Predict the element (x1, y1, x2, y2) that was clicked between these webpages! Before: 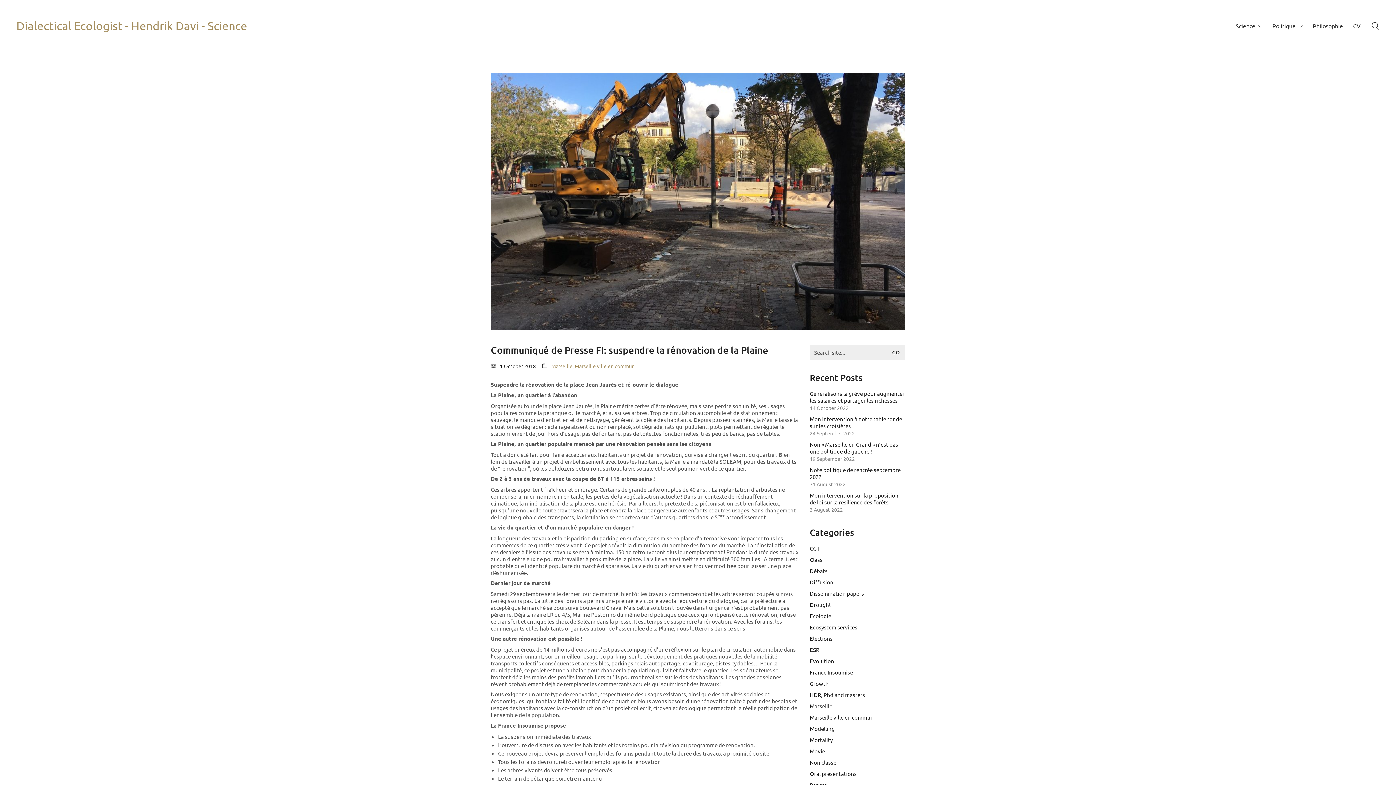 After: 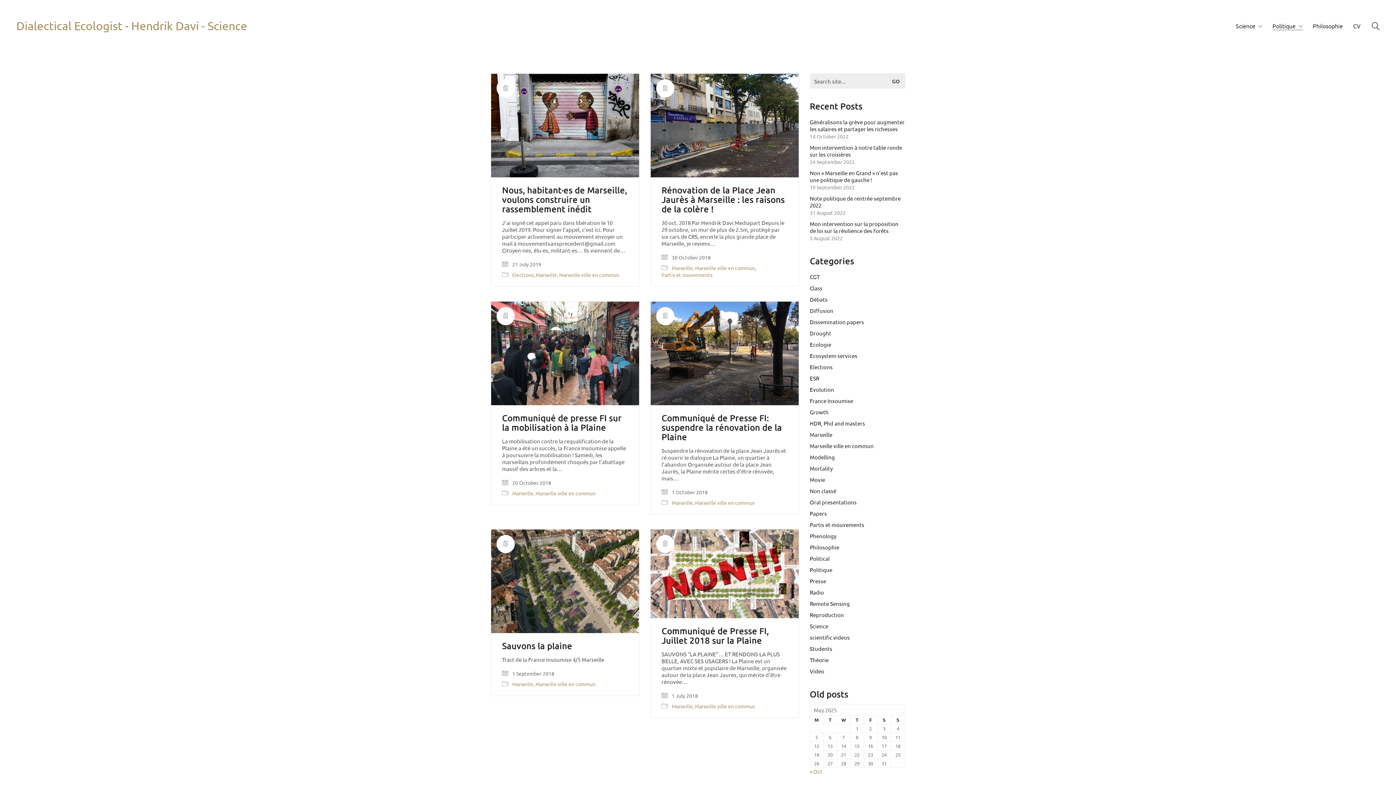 Action: bbox: (810, 714, 874, 721) label: Marseille ville en commun